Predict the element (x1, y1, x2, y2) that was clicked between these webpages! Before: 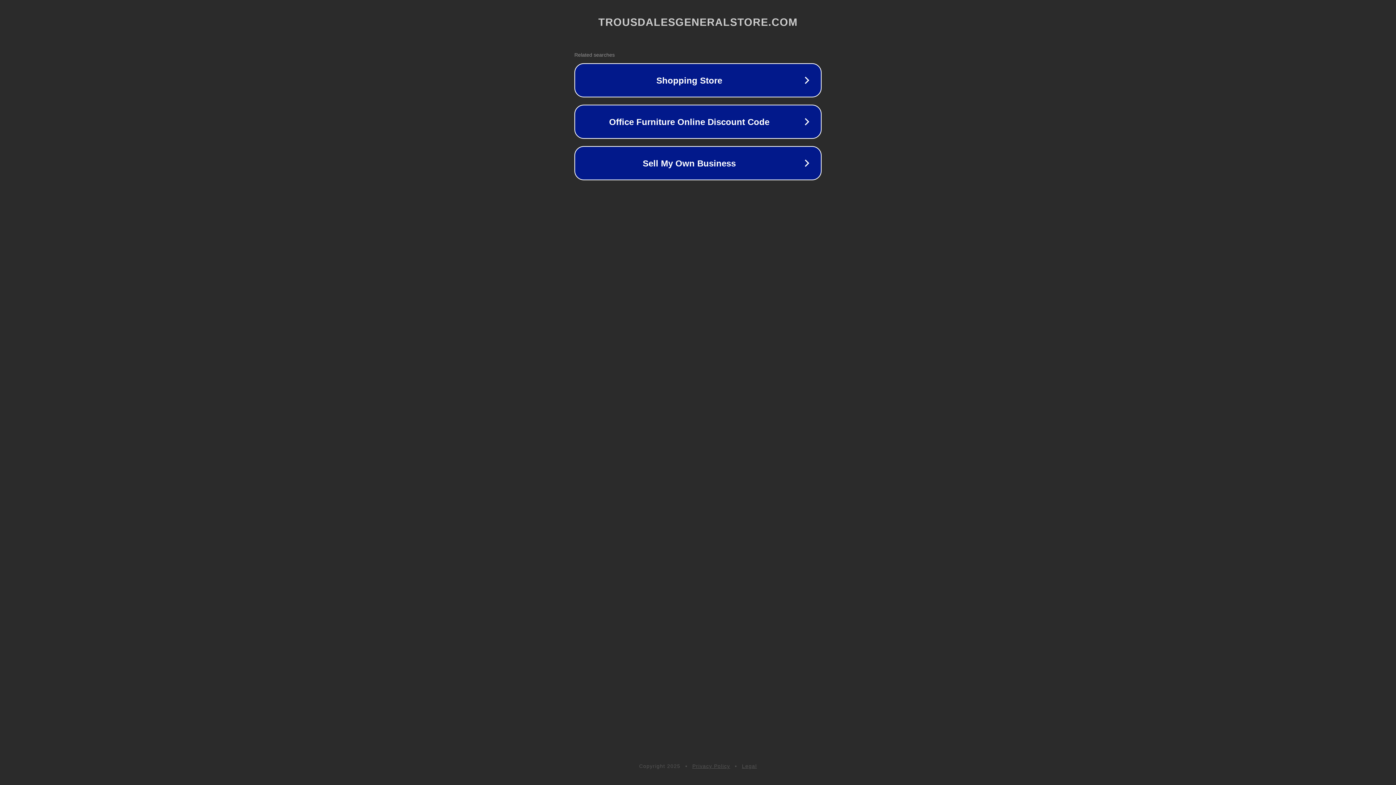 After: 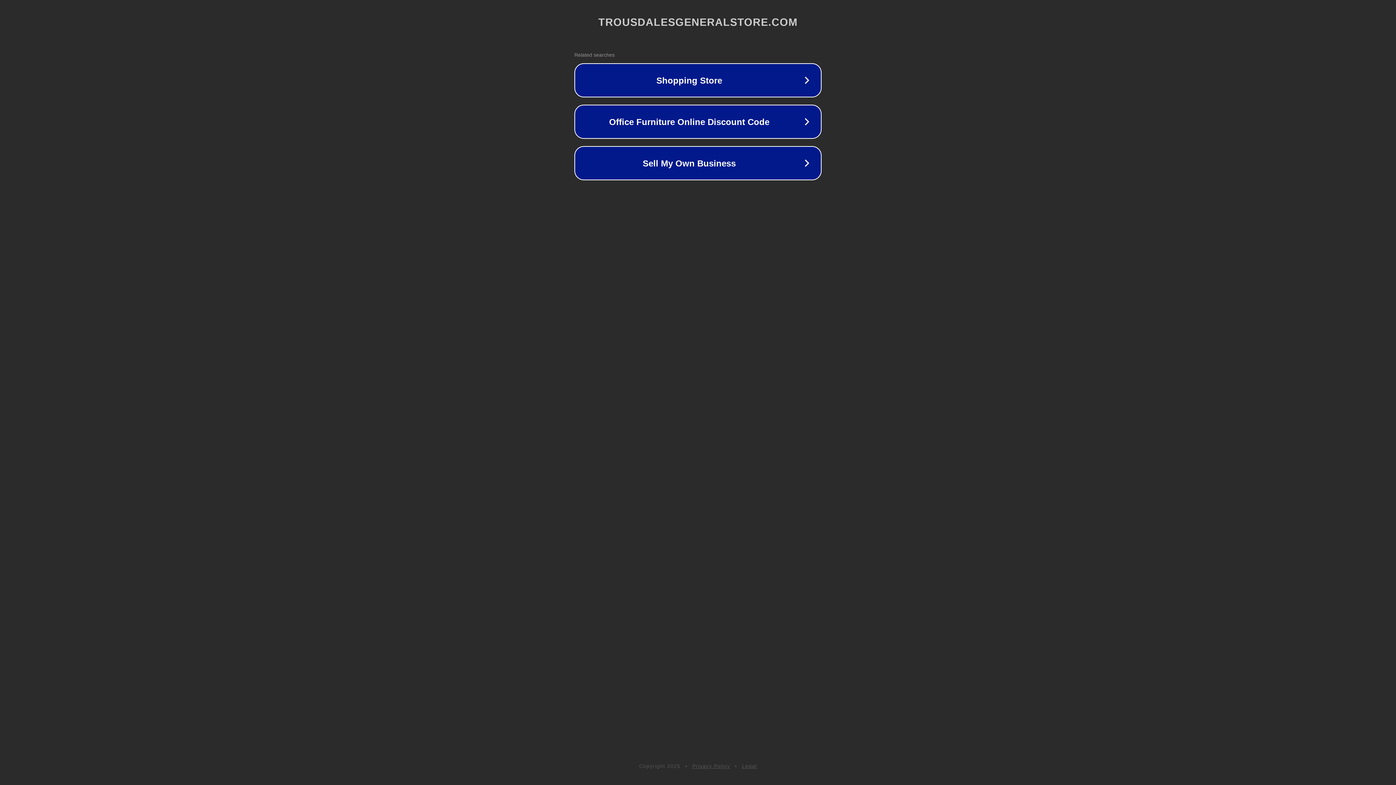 Action: label: Privacy Policy bbox: (692, 763, 730, 769)